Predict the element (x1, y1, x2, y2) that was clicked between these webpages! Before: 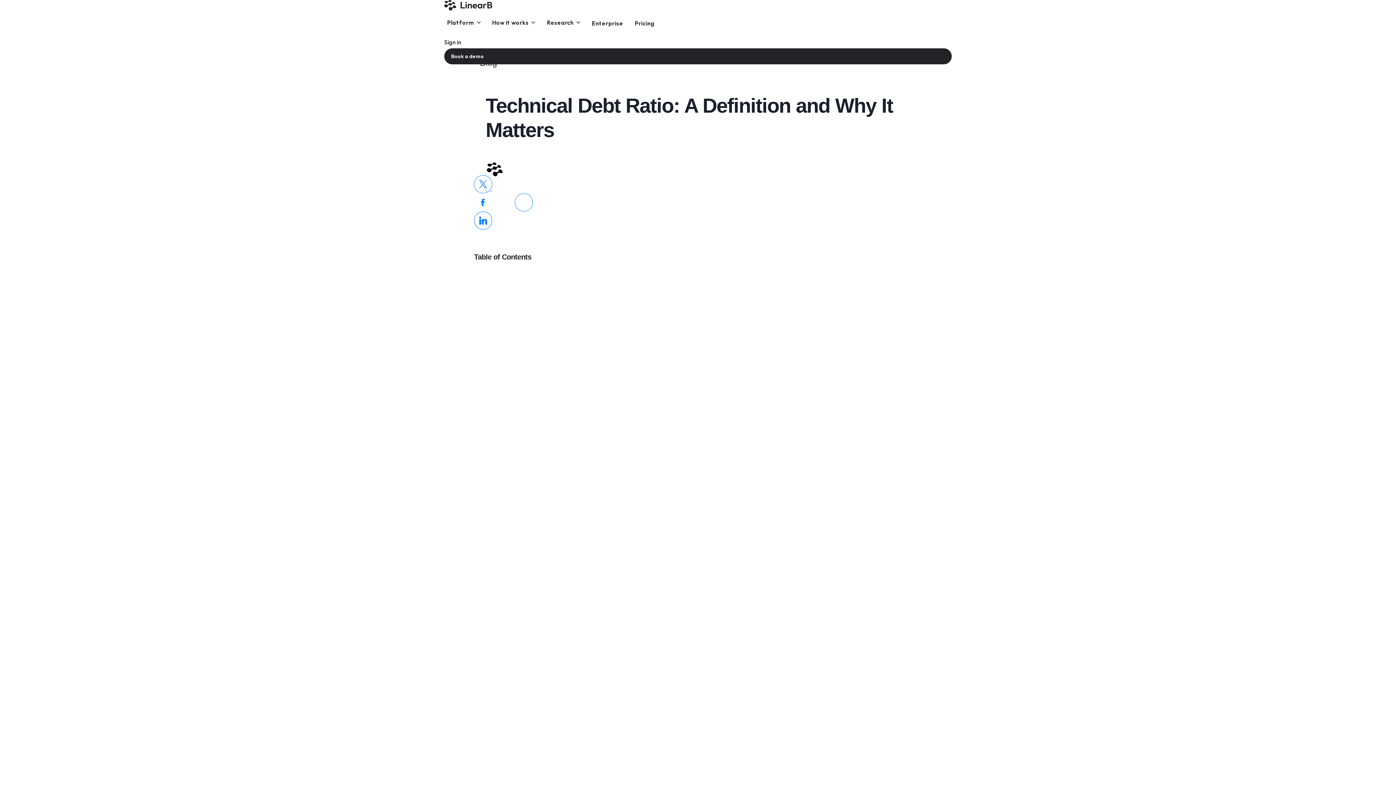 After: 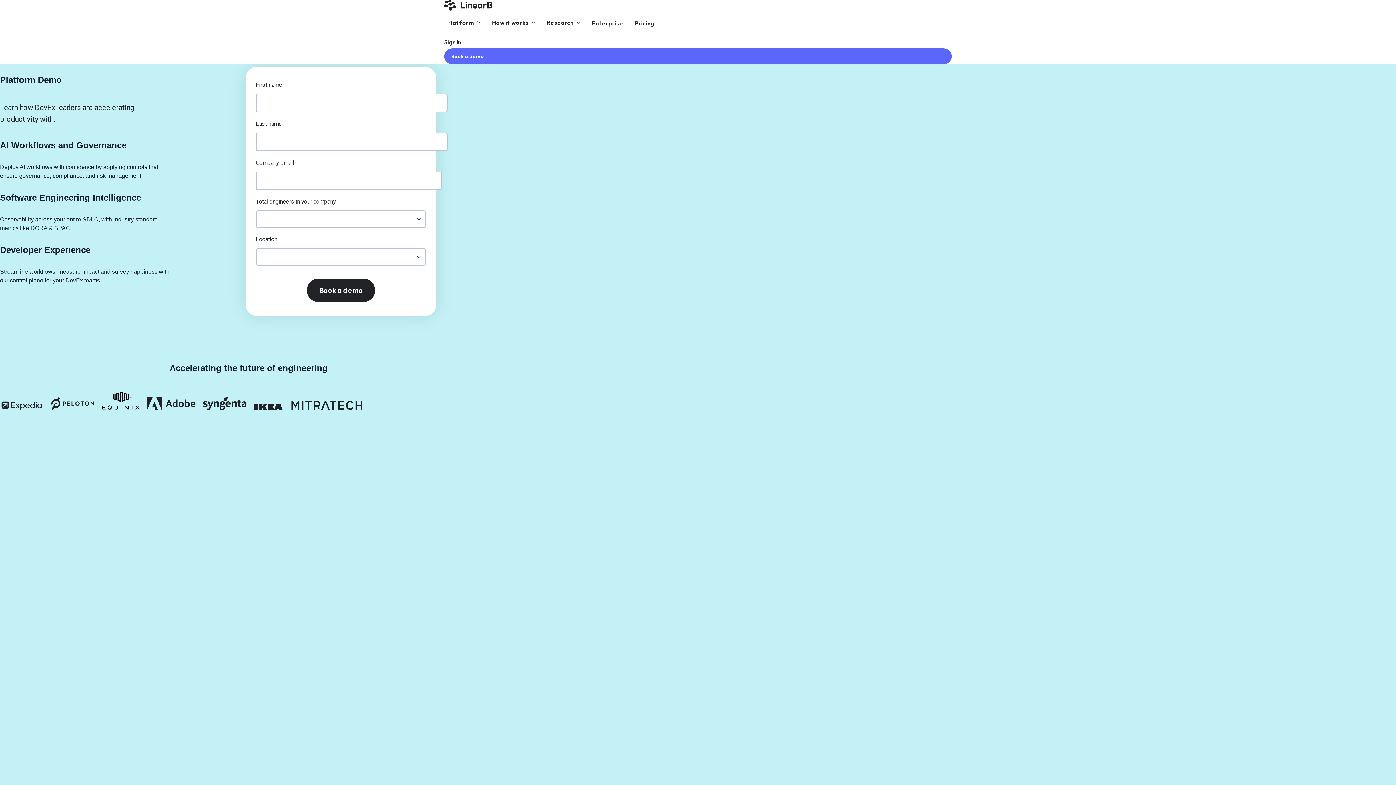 Action: bbox: (444, 48, 952, 64) label: Book a demo